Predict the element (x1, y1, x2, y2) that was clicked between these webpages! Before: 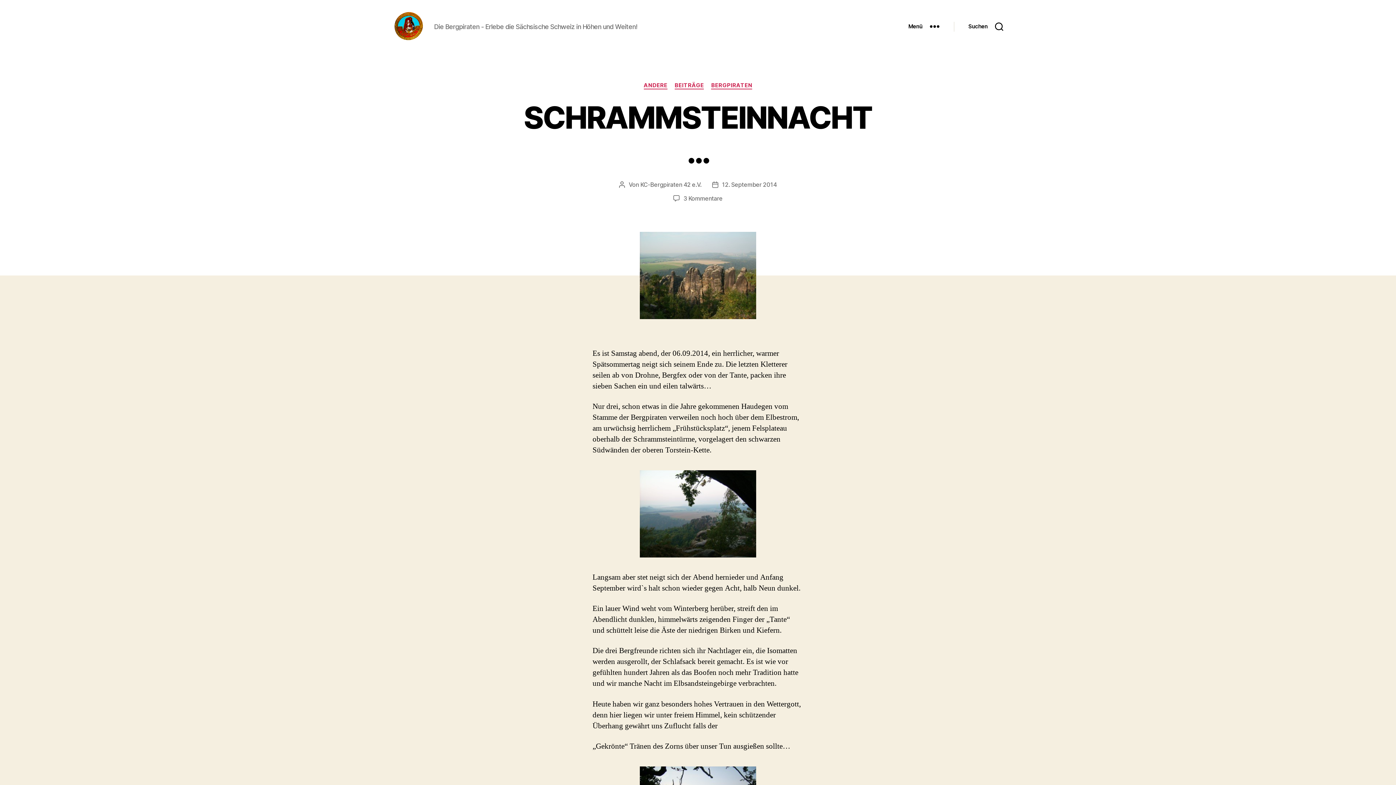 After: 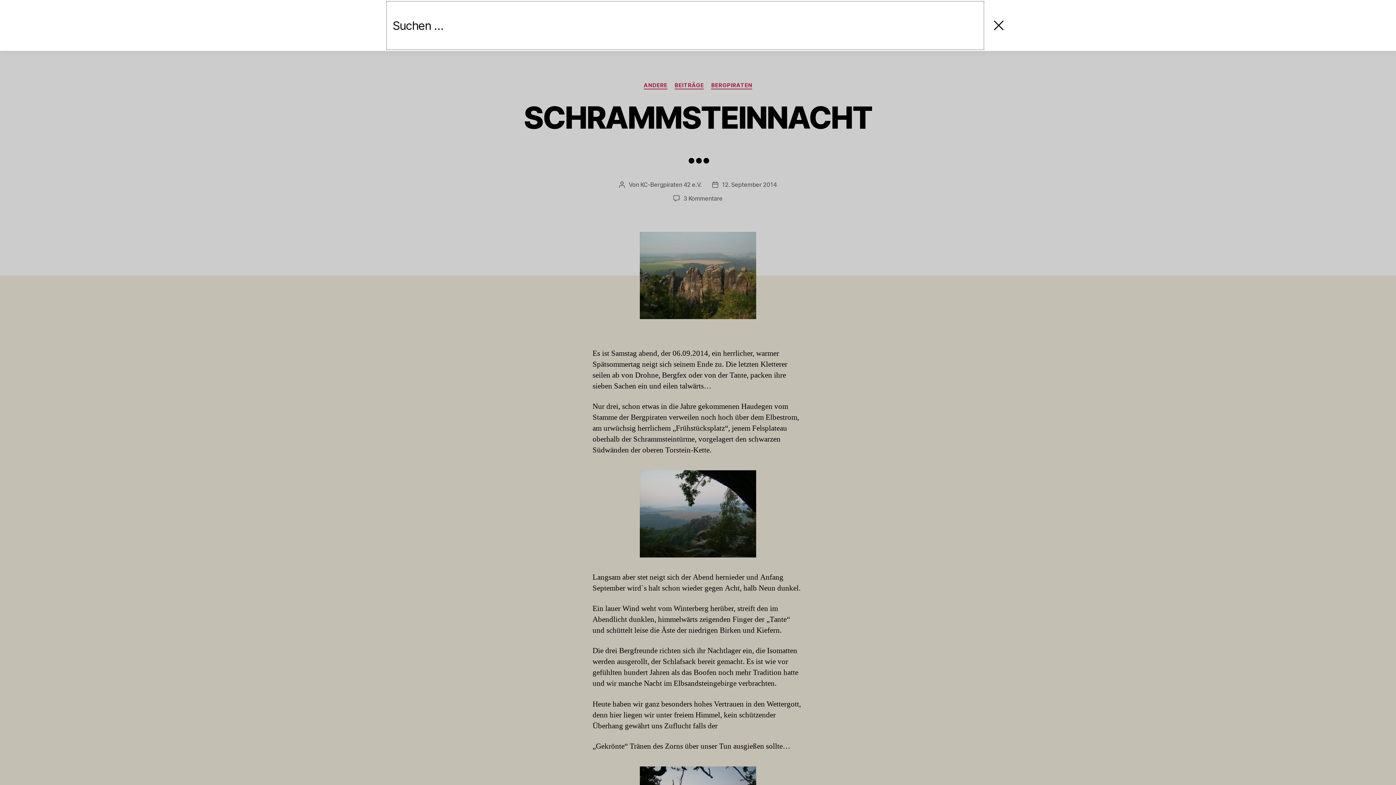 Action: label: Suchen bbox: (954, 18, 1018, 34)